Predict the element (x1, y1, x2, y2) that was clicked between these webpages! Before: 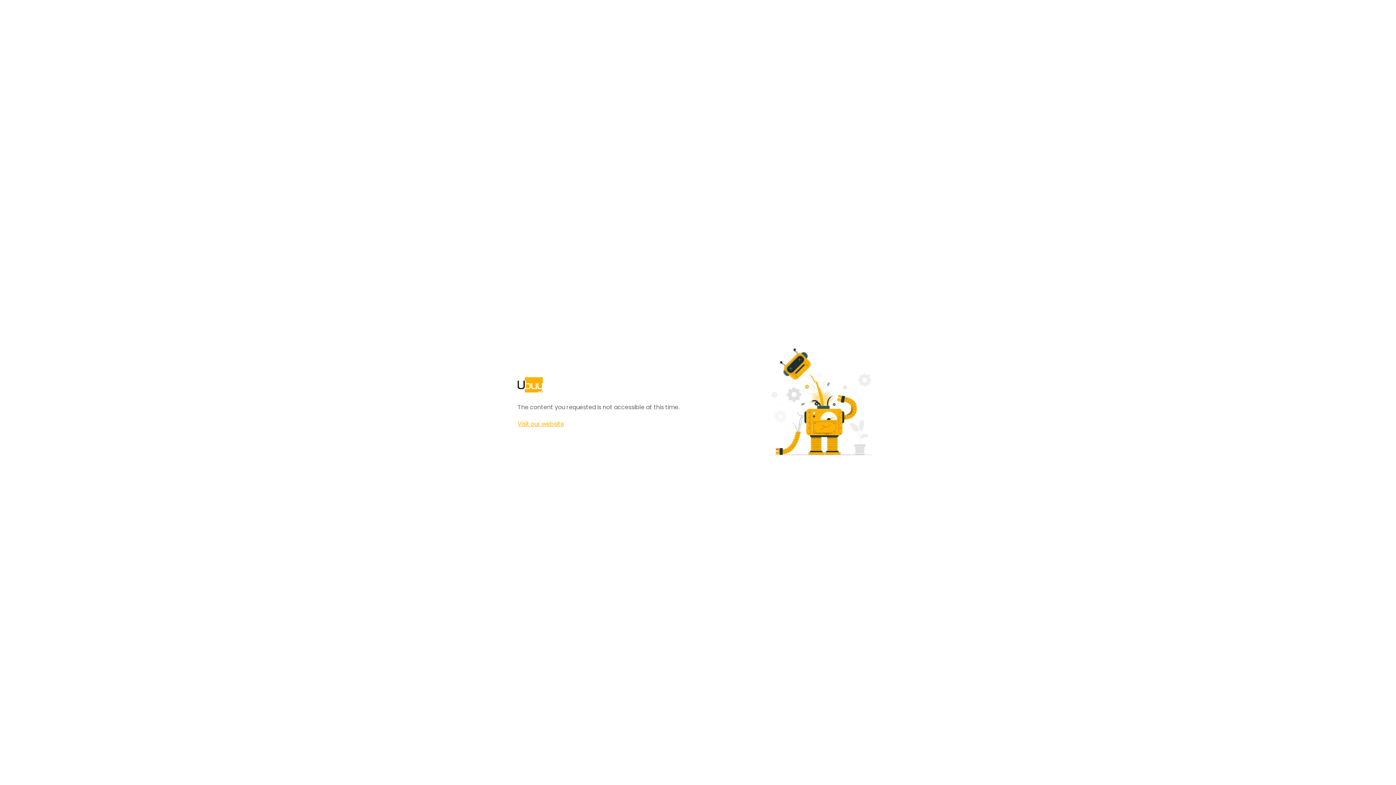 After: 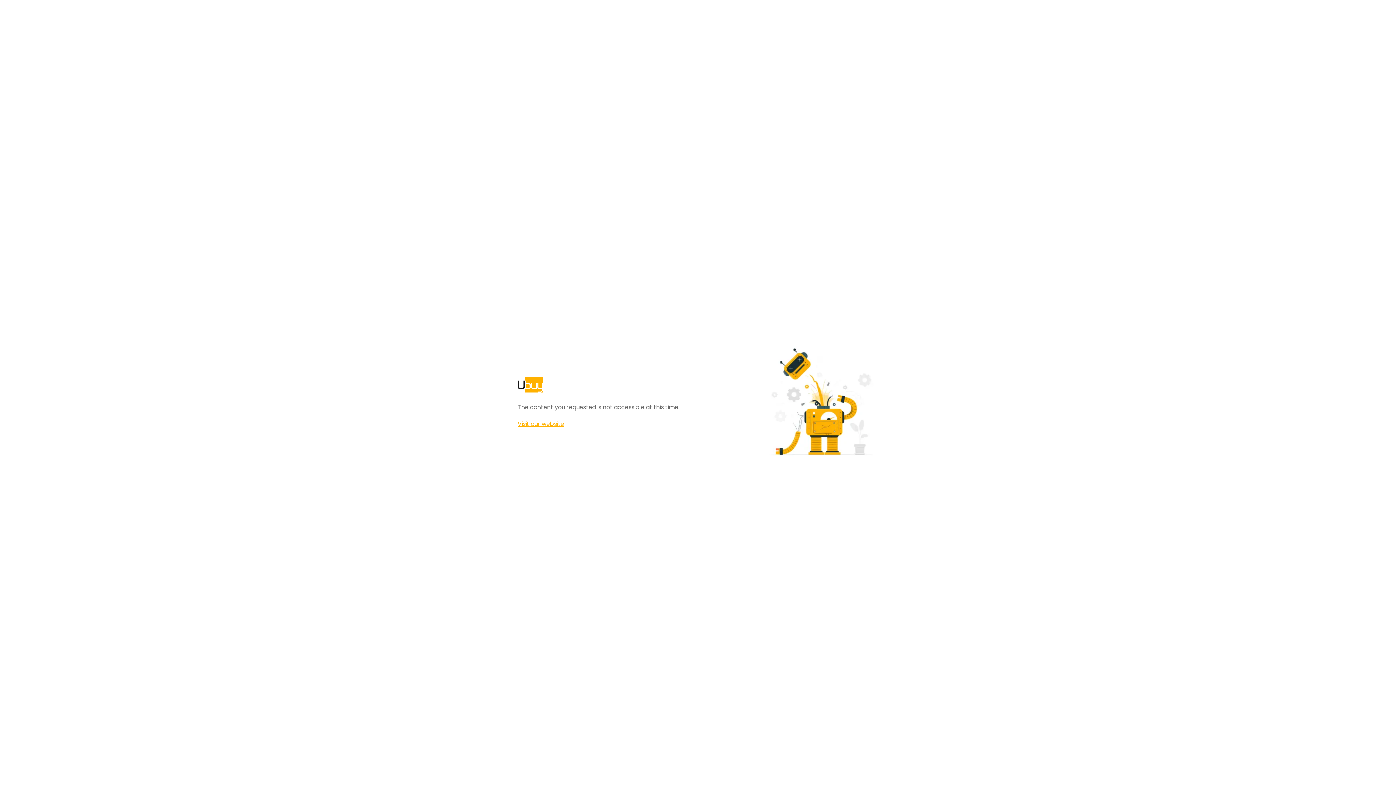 Action: label: Visit our website bbox: (517, 420, 564, 428)